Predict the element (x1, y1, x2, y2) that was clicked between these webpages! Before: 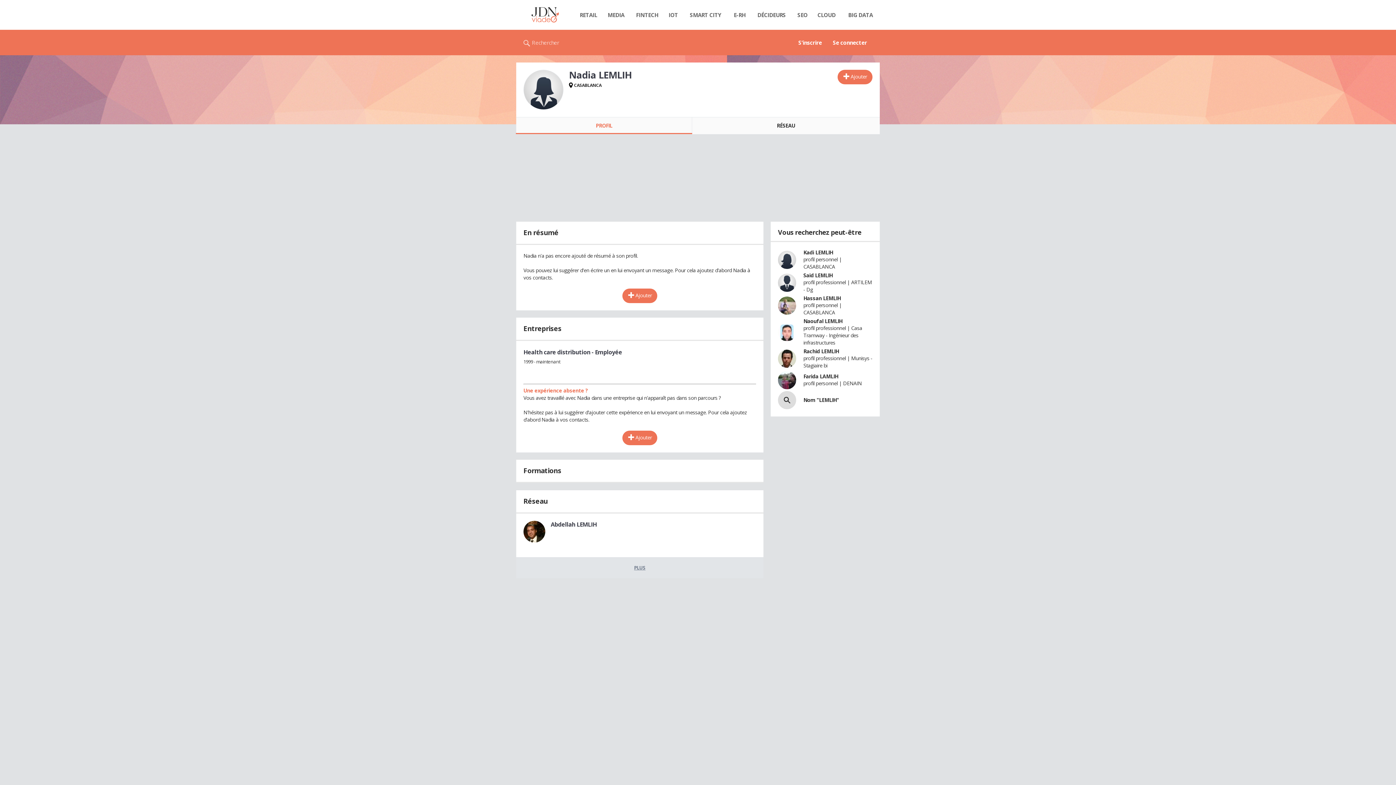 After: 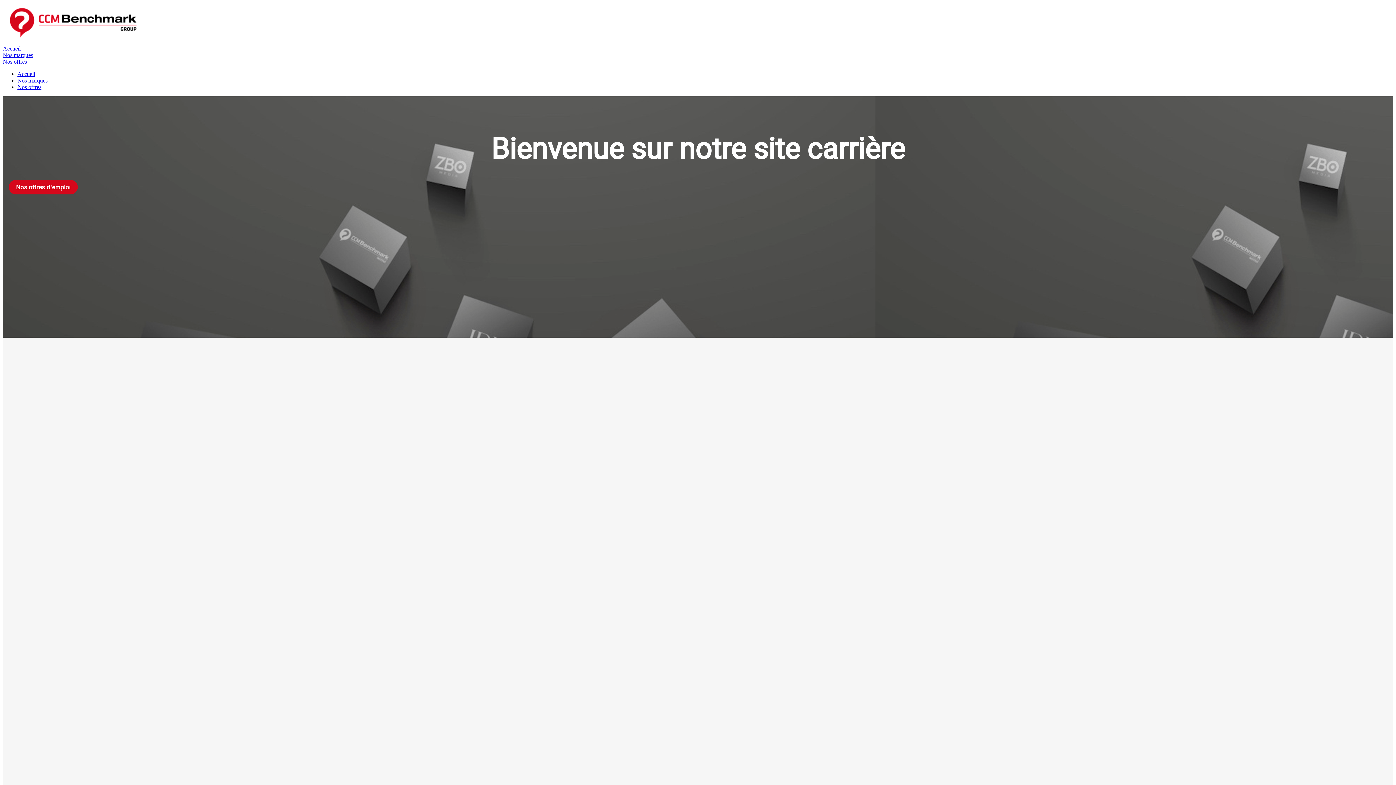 Action: label: Recrutement bbox: (619, 616, 646, 621)